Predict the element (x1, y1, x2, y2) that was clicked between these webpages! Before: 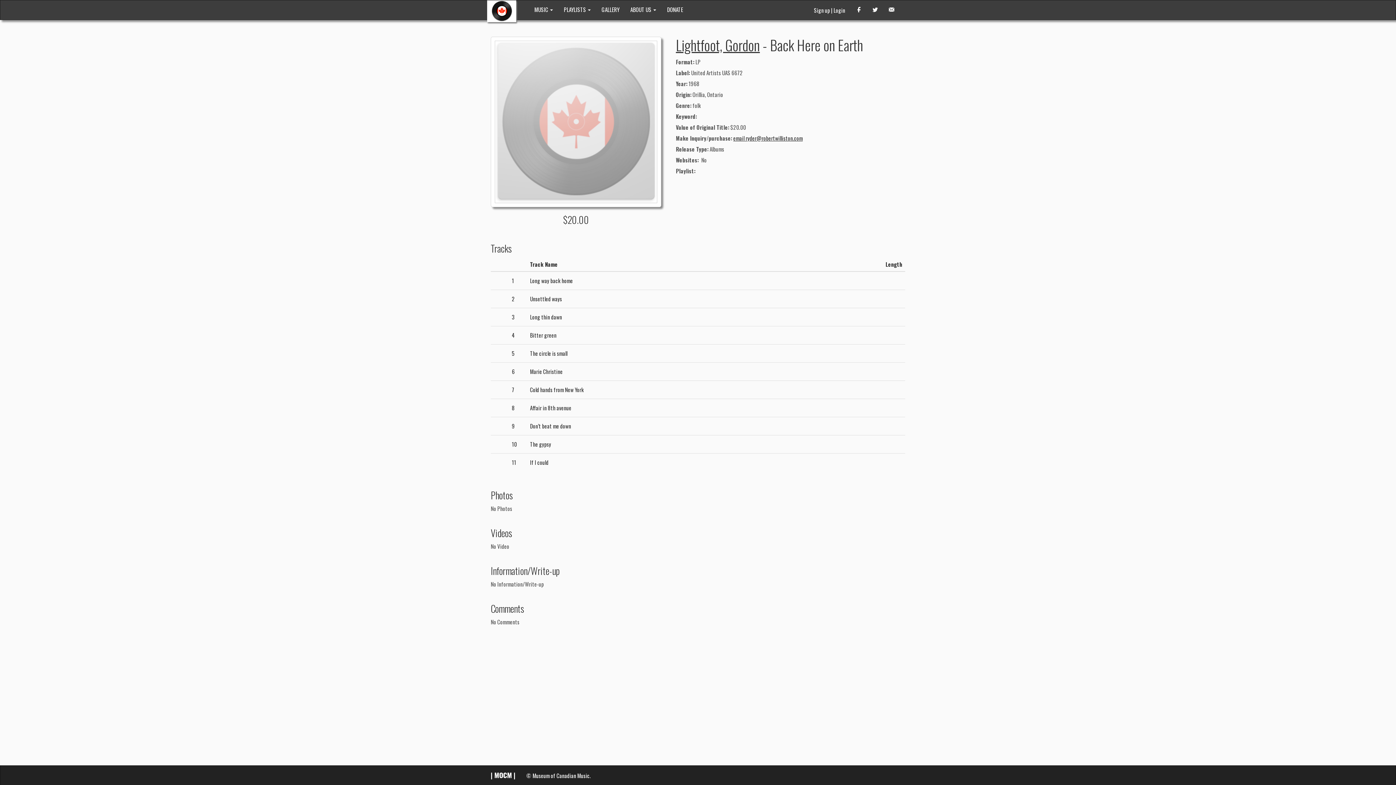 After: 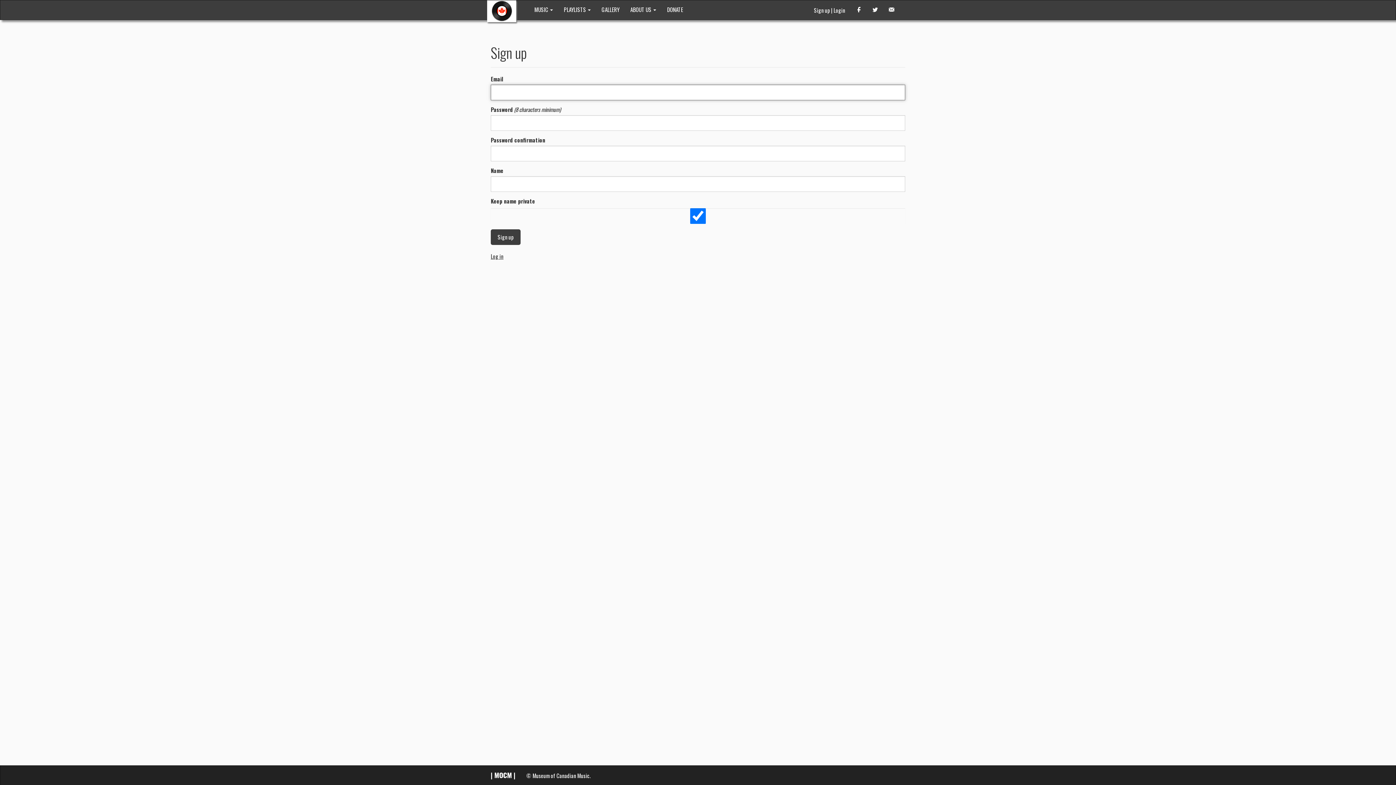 Action: label: Sign up bbox: (814, 6, 830, 14)